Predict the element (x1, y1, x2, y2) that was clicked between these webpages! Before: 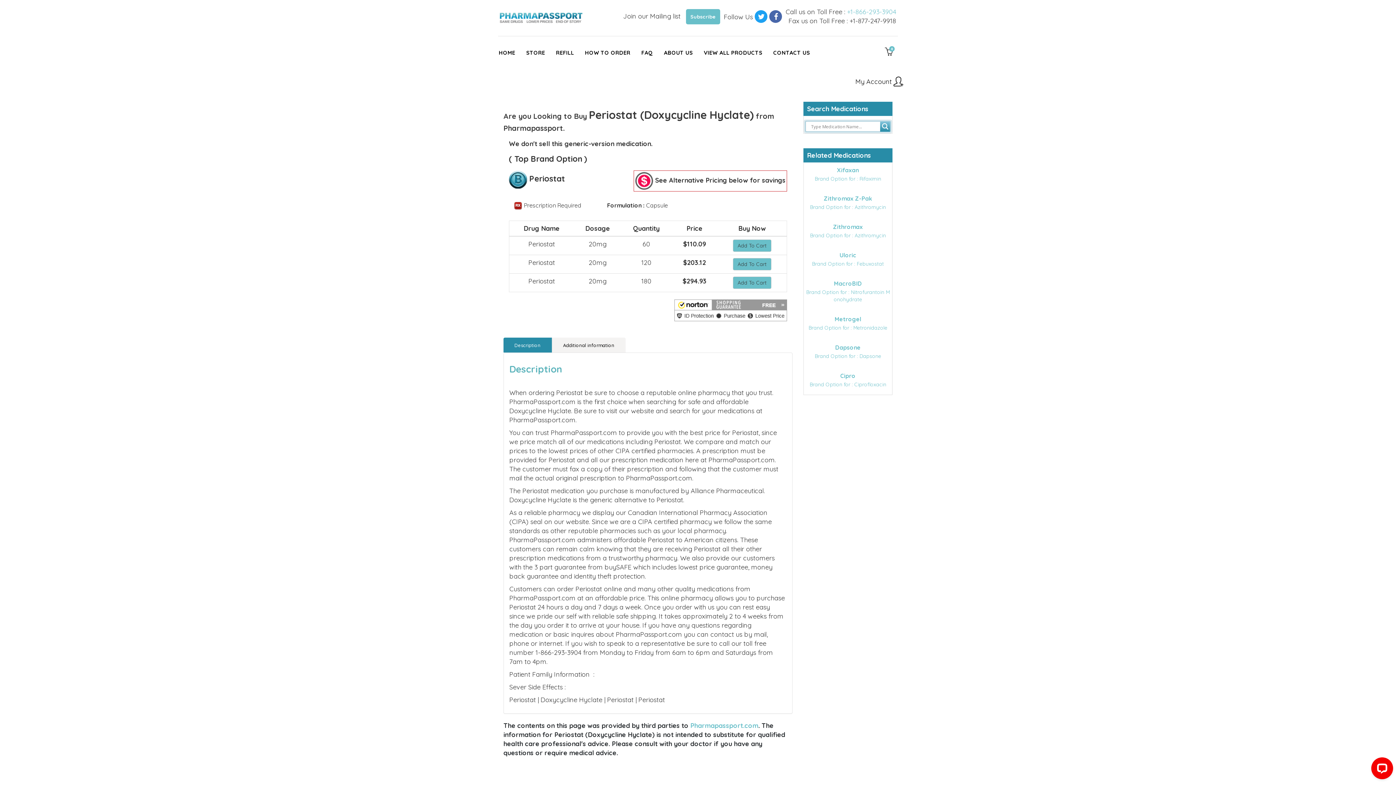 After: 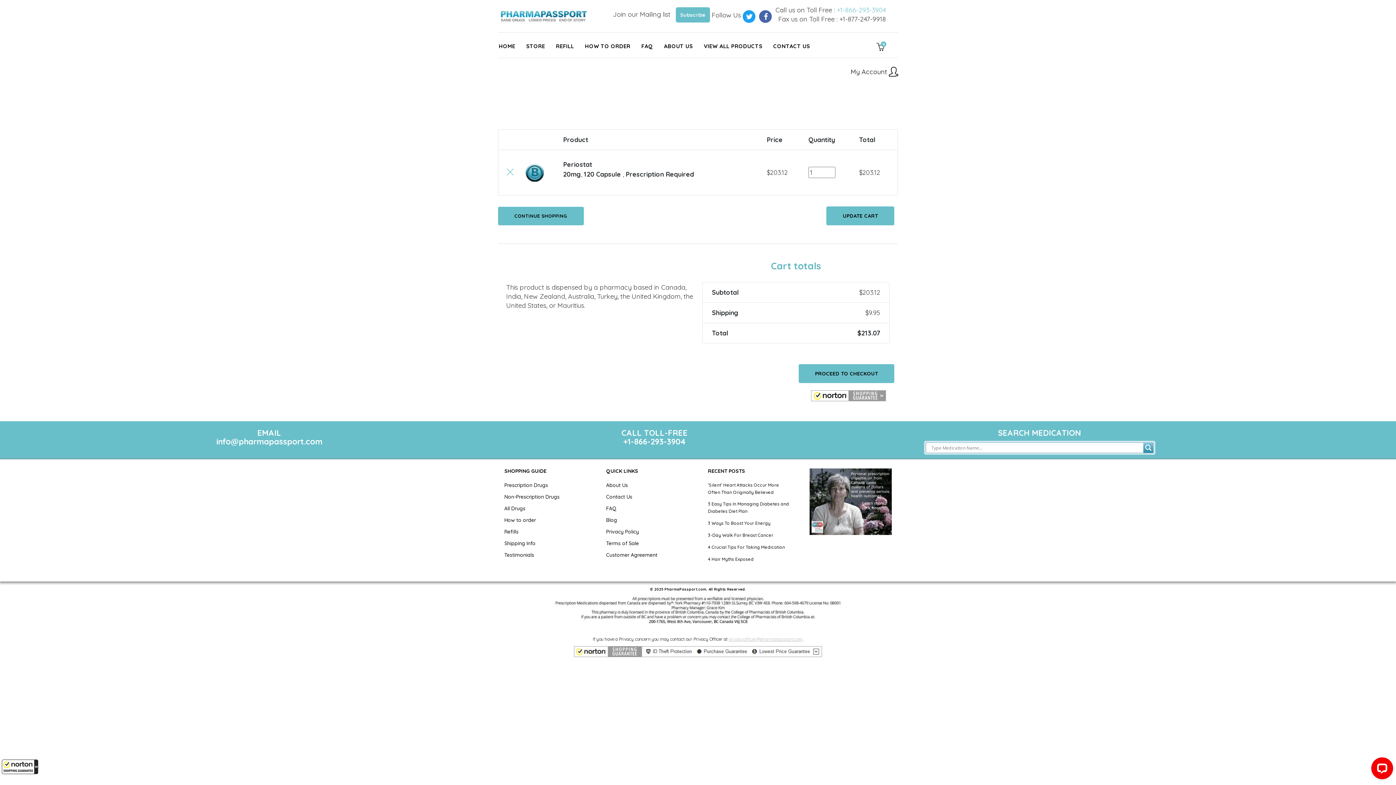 Action: bbox: (733, 258, 771, 270) label: Add To Cart